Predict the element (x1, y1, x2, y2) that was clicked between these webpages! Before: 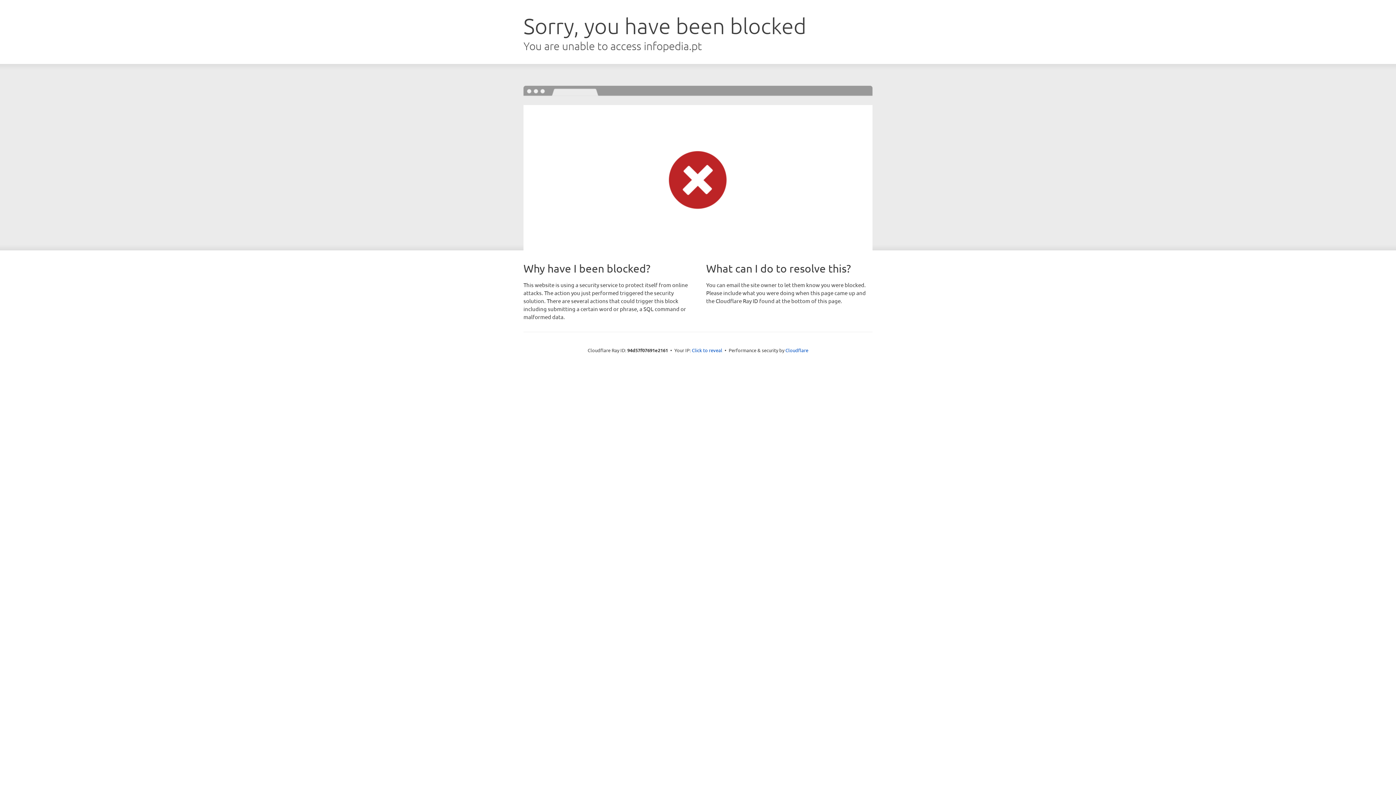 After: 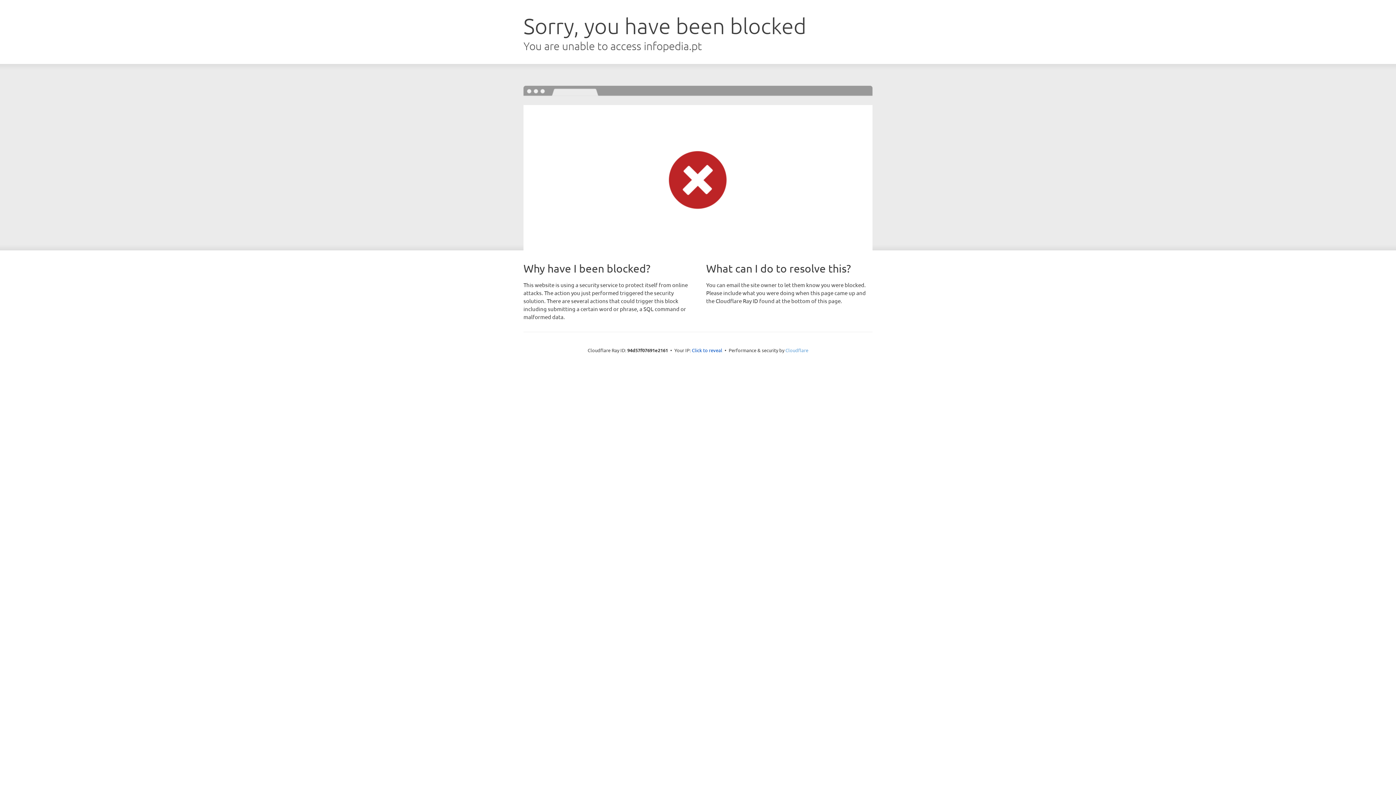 Action: bbox: (785, 347, 808, 353) label: Cloudflare